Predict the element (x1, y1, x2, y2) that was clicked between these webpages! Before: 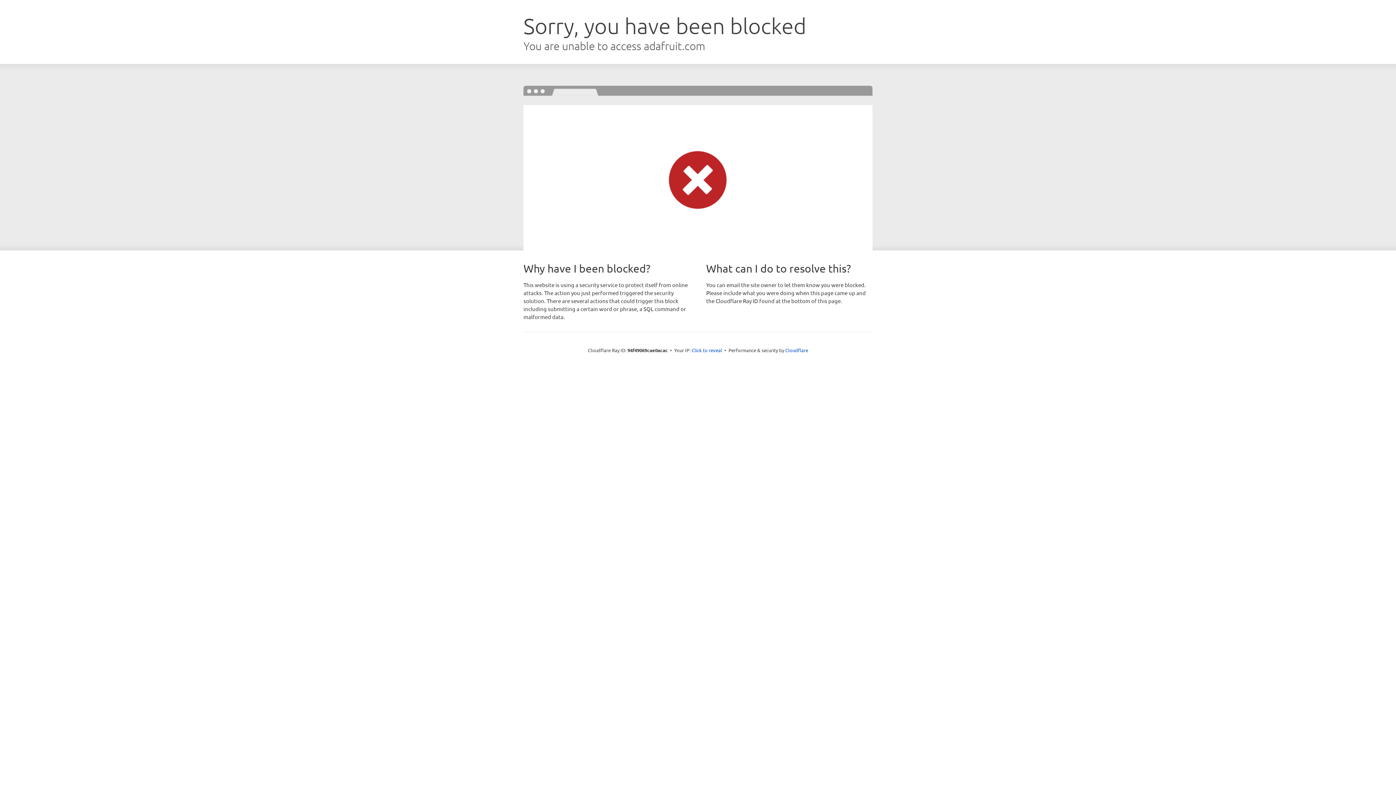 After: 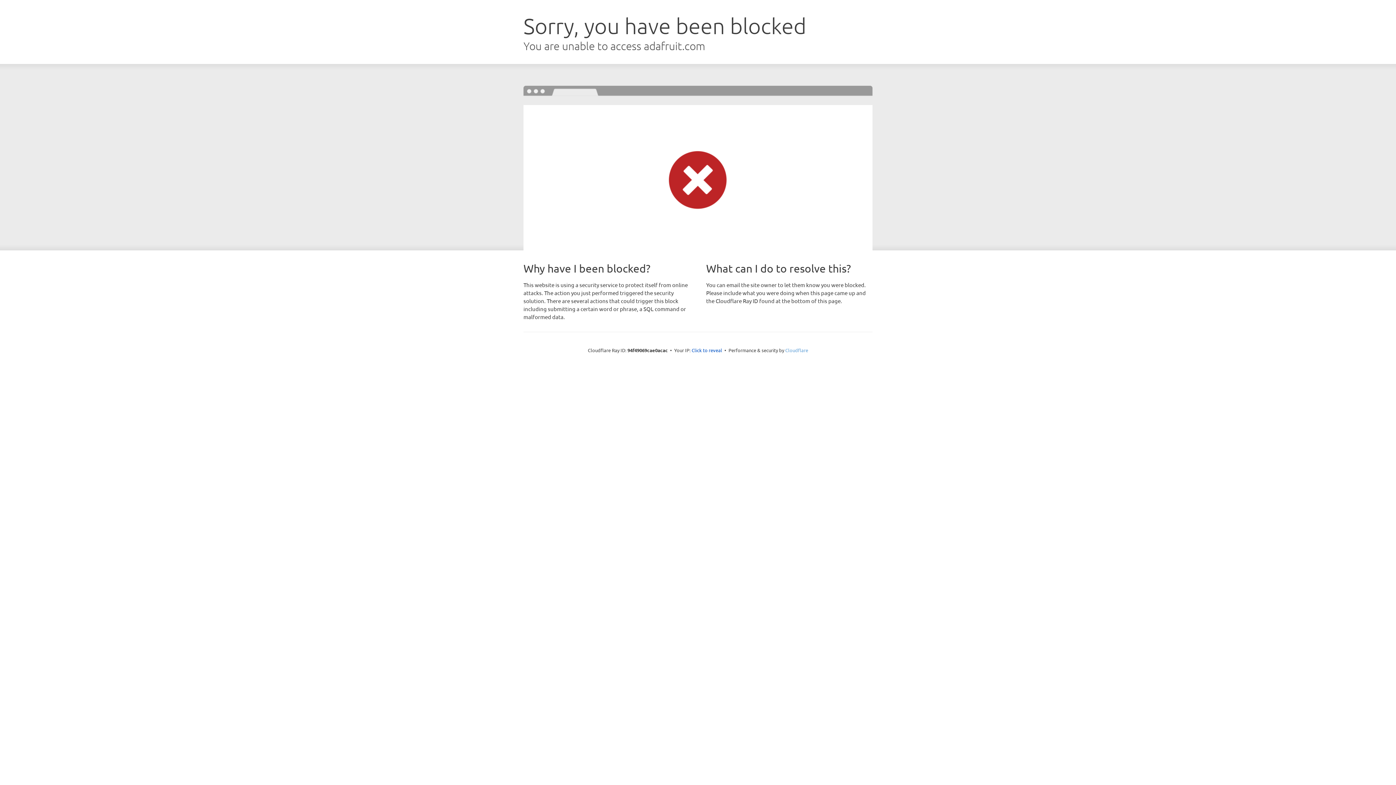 Action: bbox: (785, 347, 808, 353) label: Cloudflare